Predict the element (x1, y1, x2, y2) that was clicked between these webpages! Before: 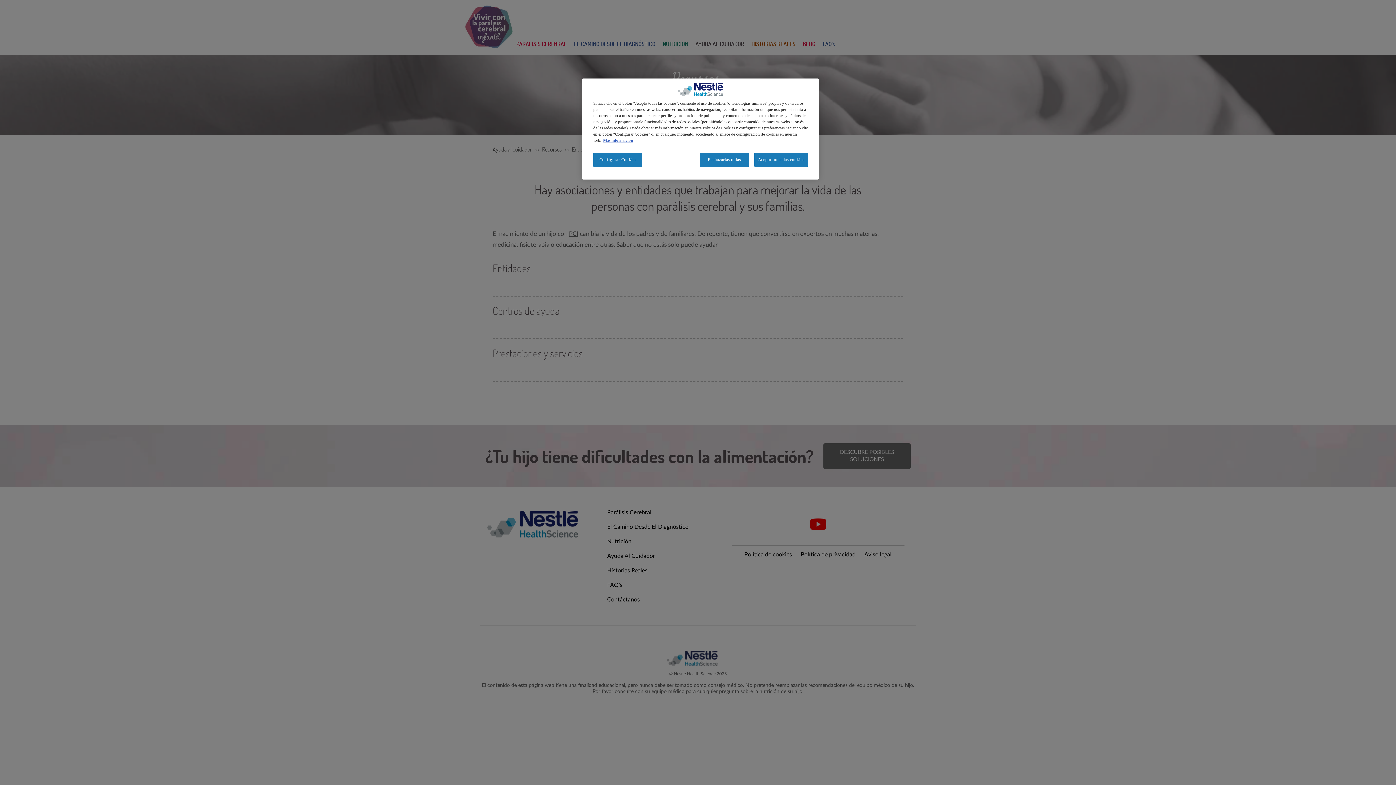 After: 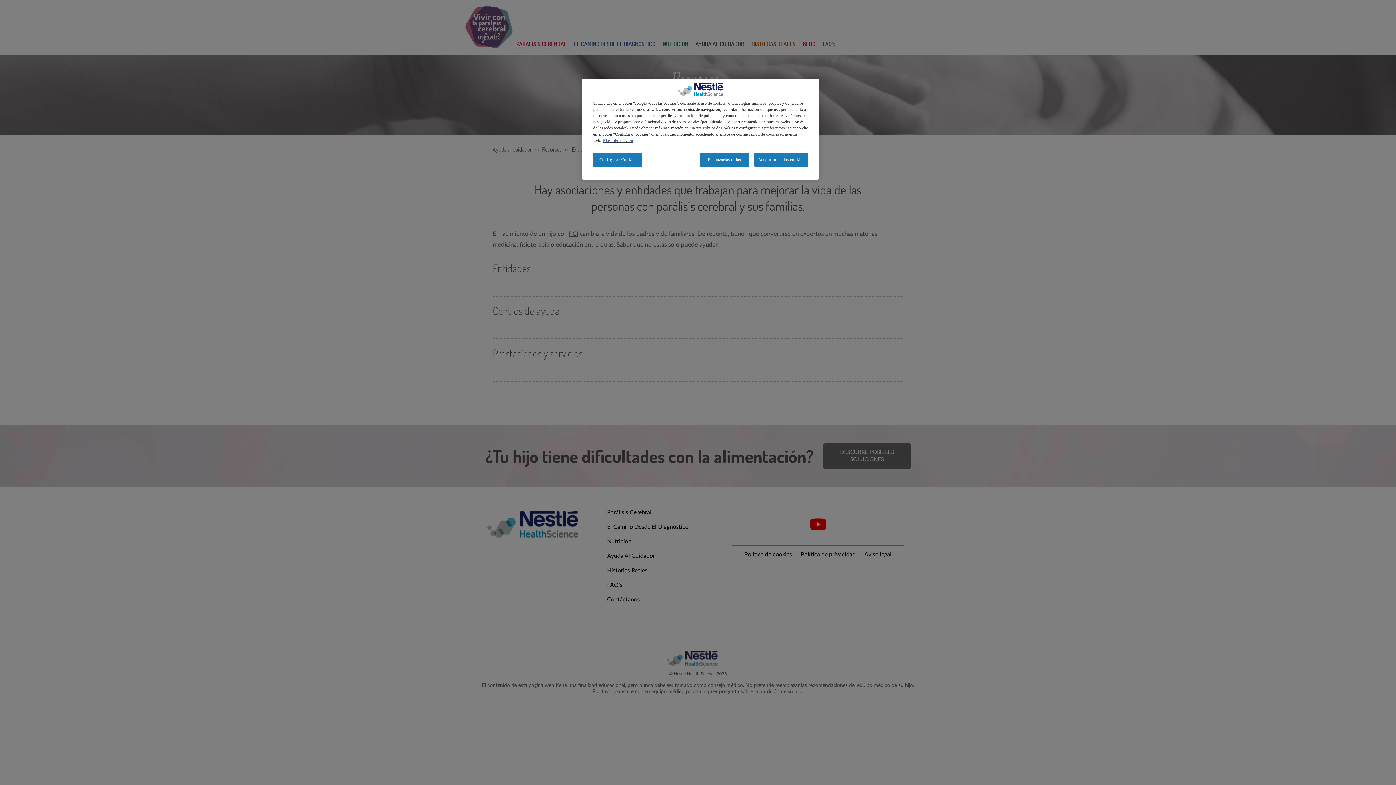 Action: bbox: (603, 138, 633, 142) label: Más información sobre su privacidad, se abre en una nueva pestaña